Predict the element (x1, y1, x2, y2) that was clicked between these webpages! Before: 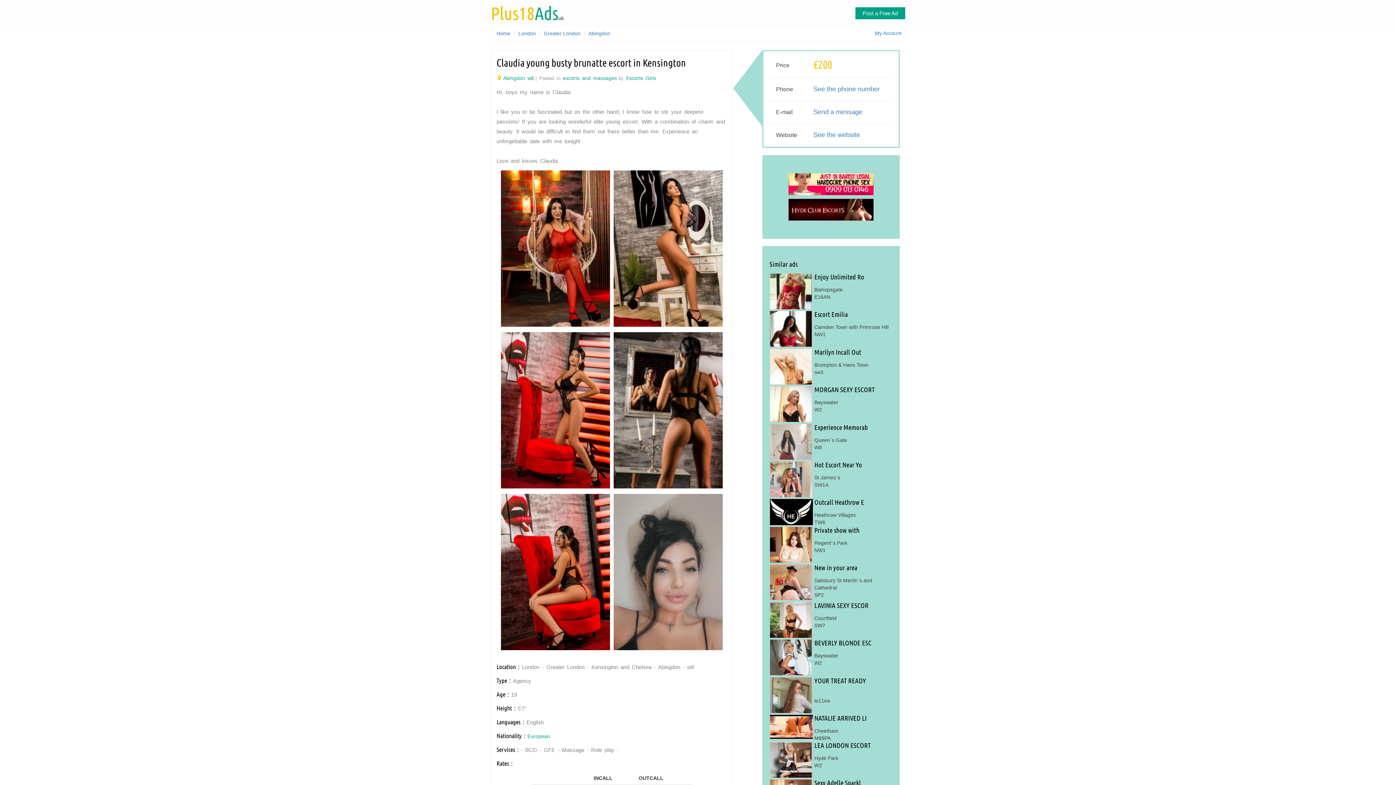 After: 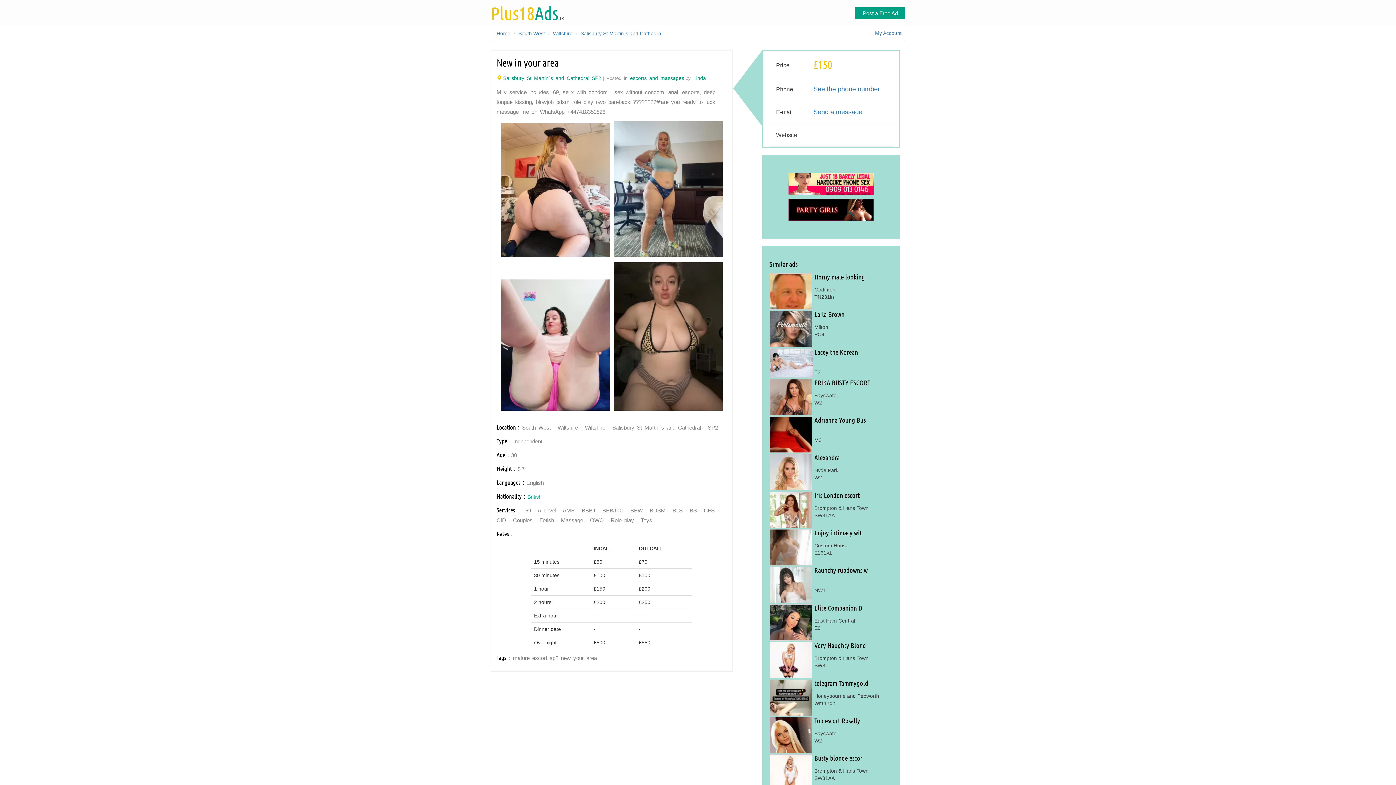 Action: bbox: (769, 564, 892, 602) label: New in your area
Salisbury St Martin`s and Cathedral
SP2